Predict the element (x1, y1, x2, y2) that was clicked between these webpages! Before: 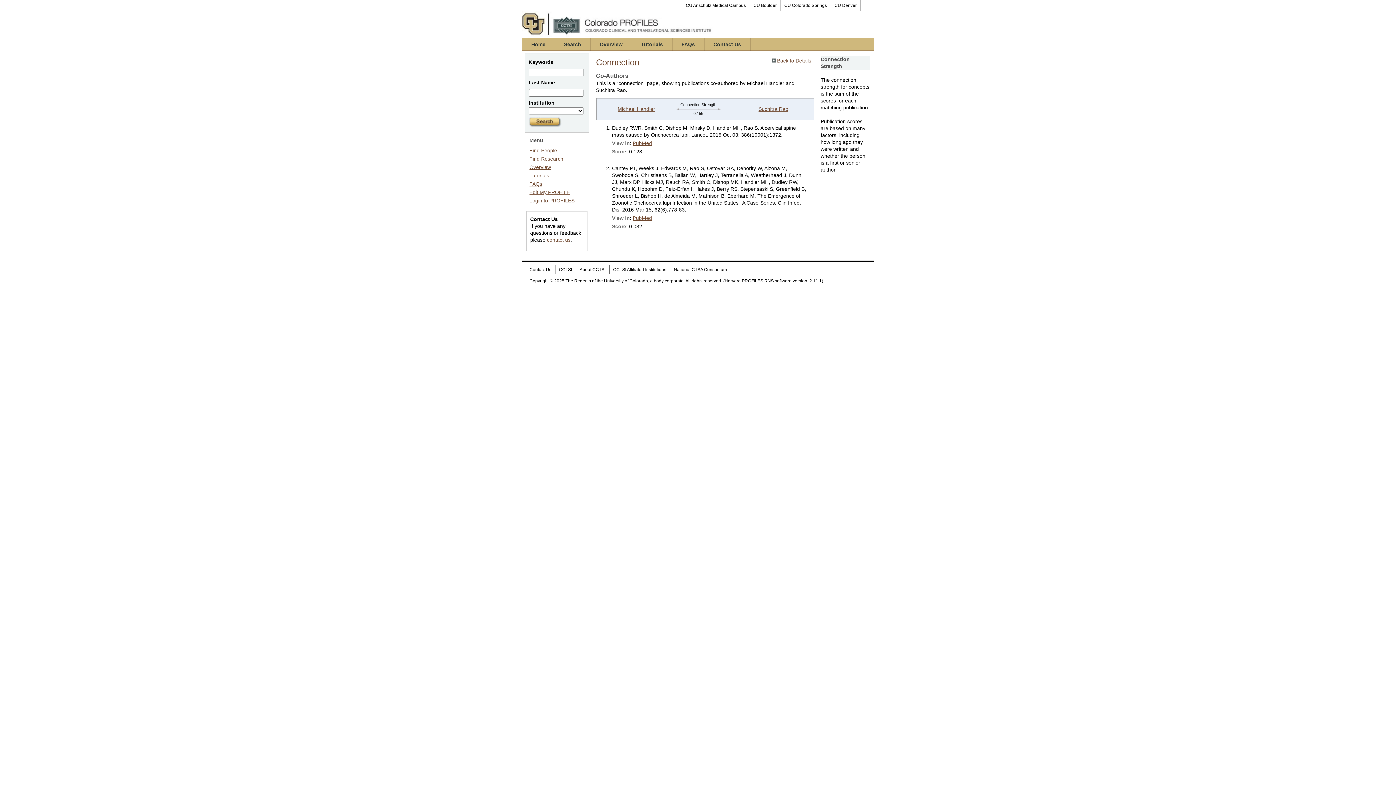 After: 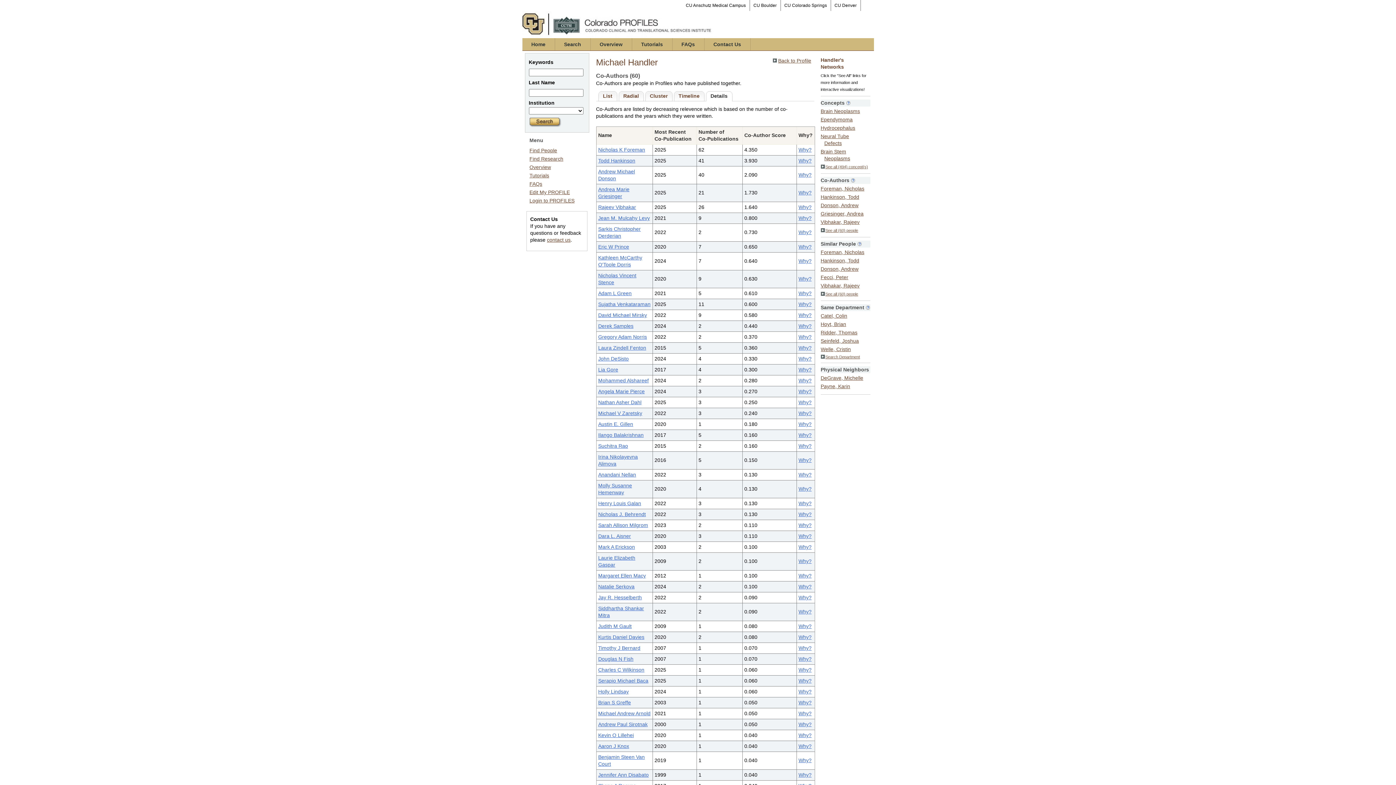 Action: label: Back to Details bbox: (777, 57, 811, 63)